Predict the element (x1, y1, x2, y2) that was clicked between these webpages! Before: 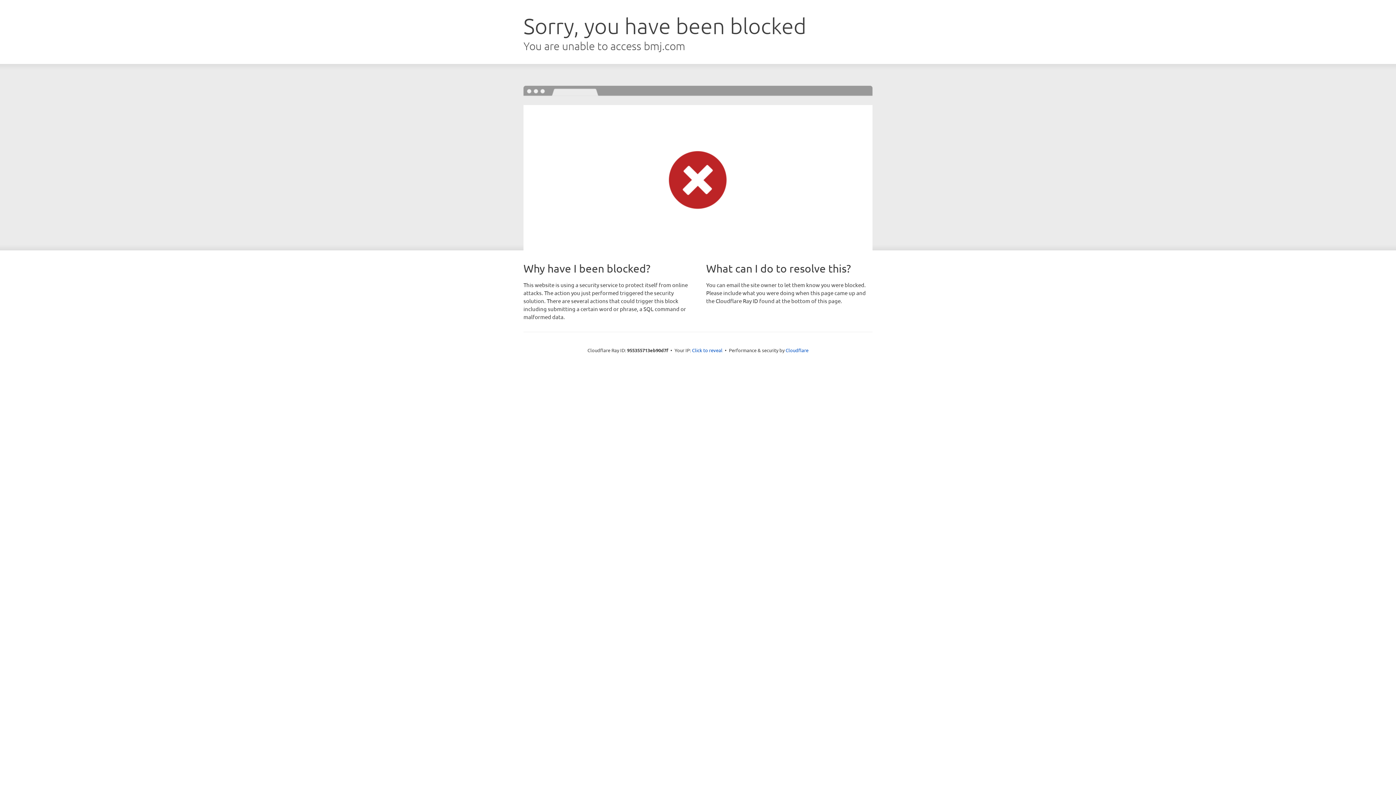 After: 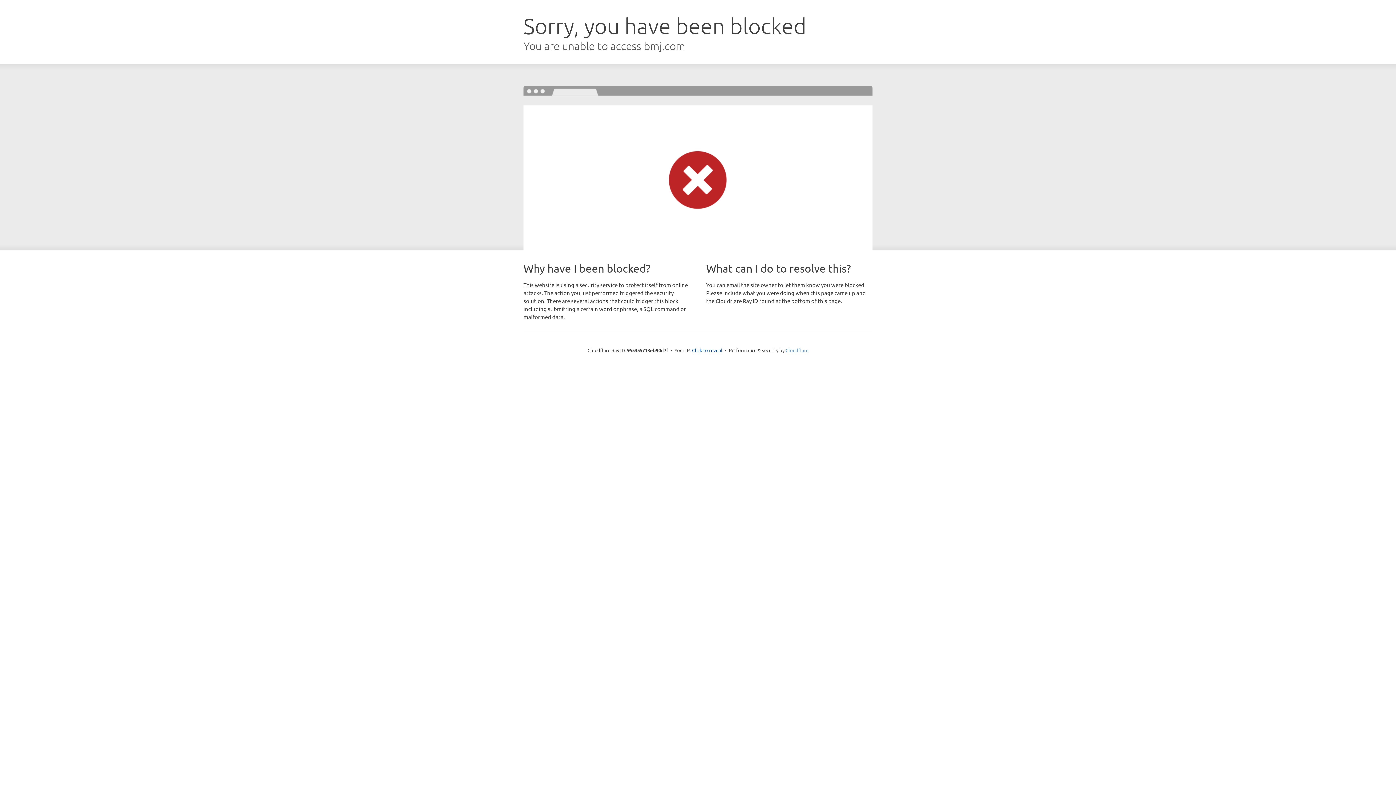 Action: bbox: (785, 347, 808, 353) label: Cloudflare